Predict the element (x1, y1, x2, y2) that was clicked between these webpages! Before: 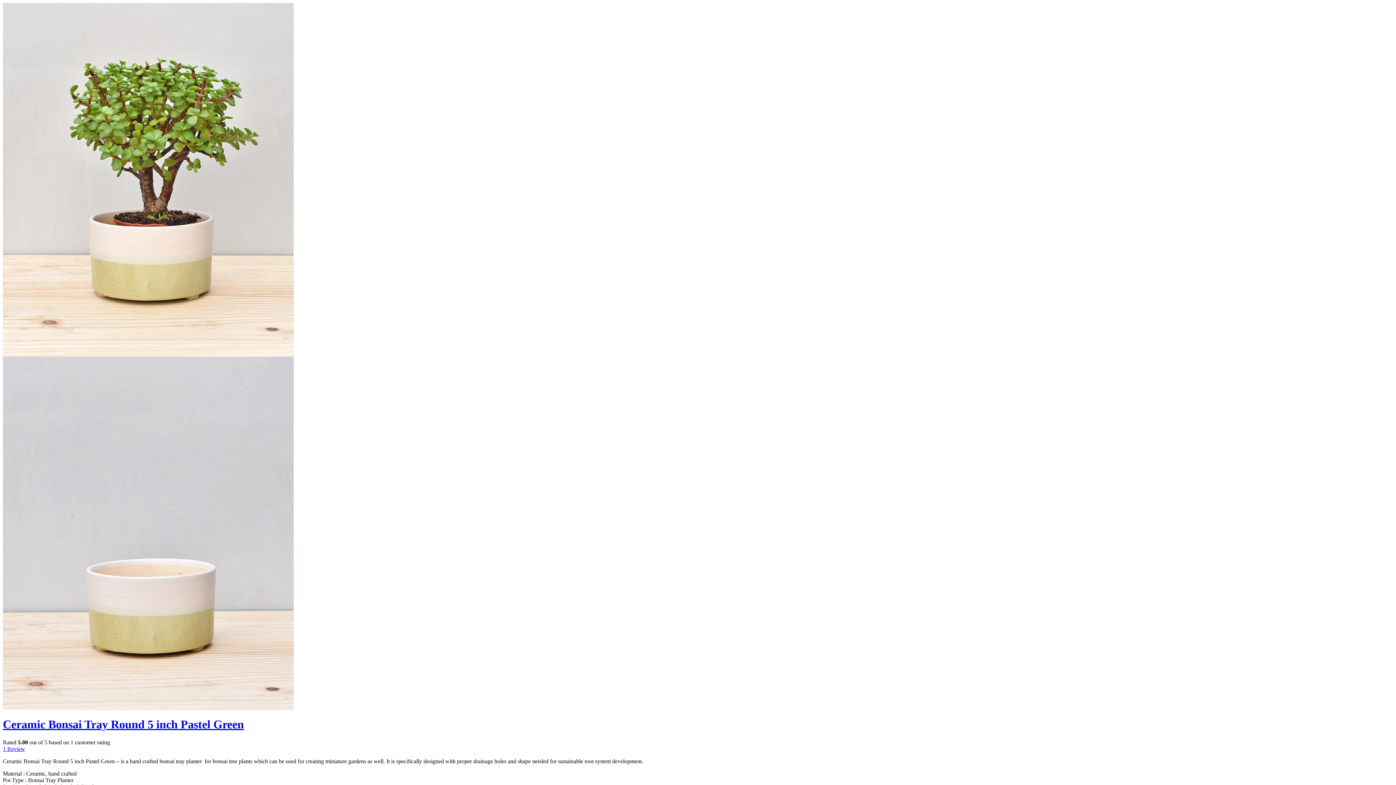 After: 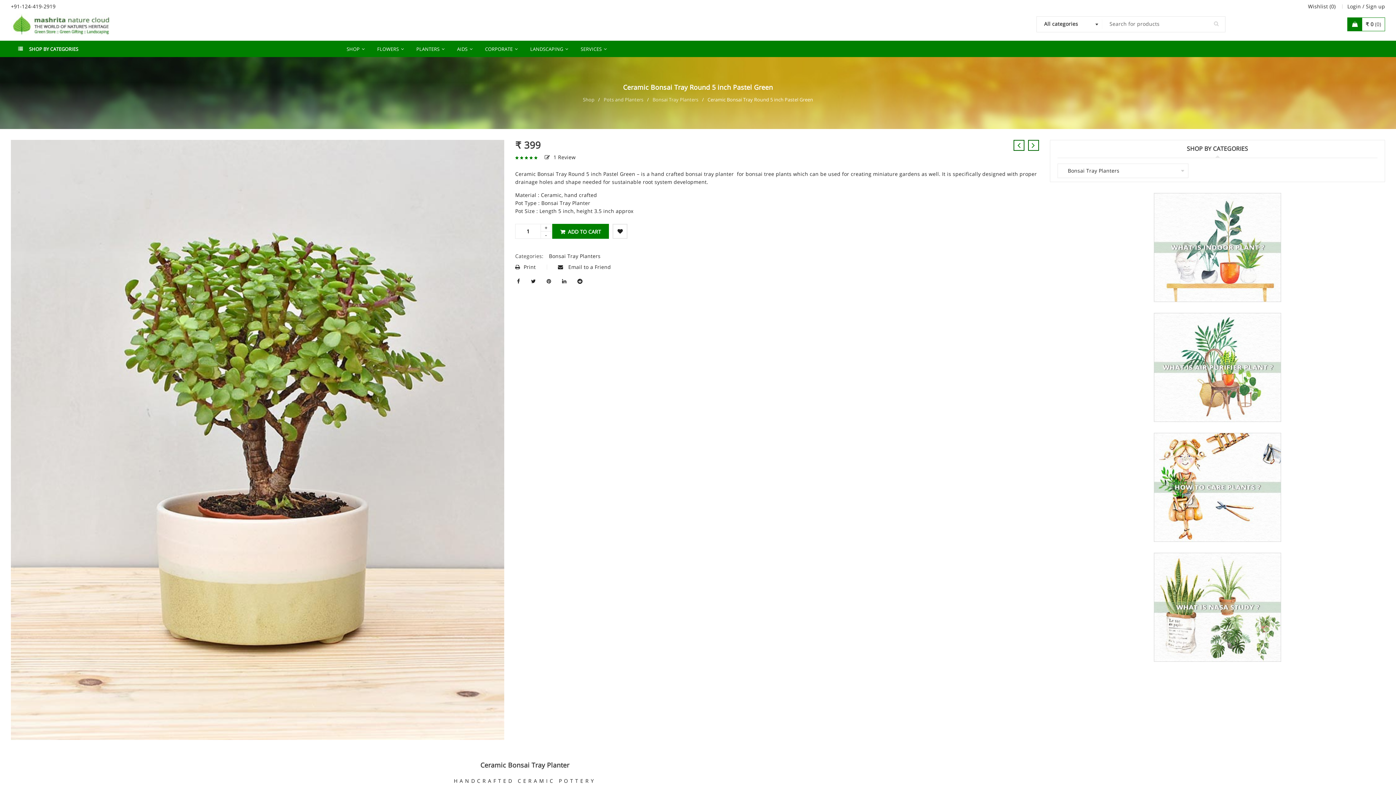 Action: bbox: (2, 746, 25, 752) label: 1 Review